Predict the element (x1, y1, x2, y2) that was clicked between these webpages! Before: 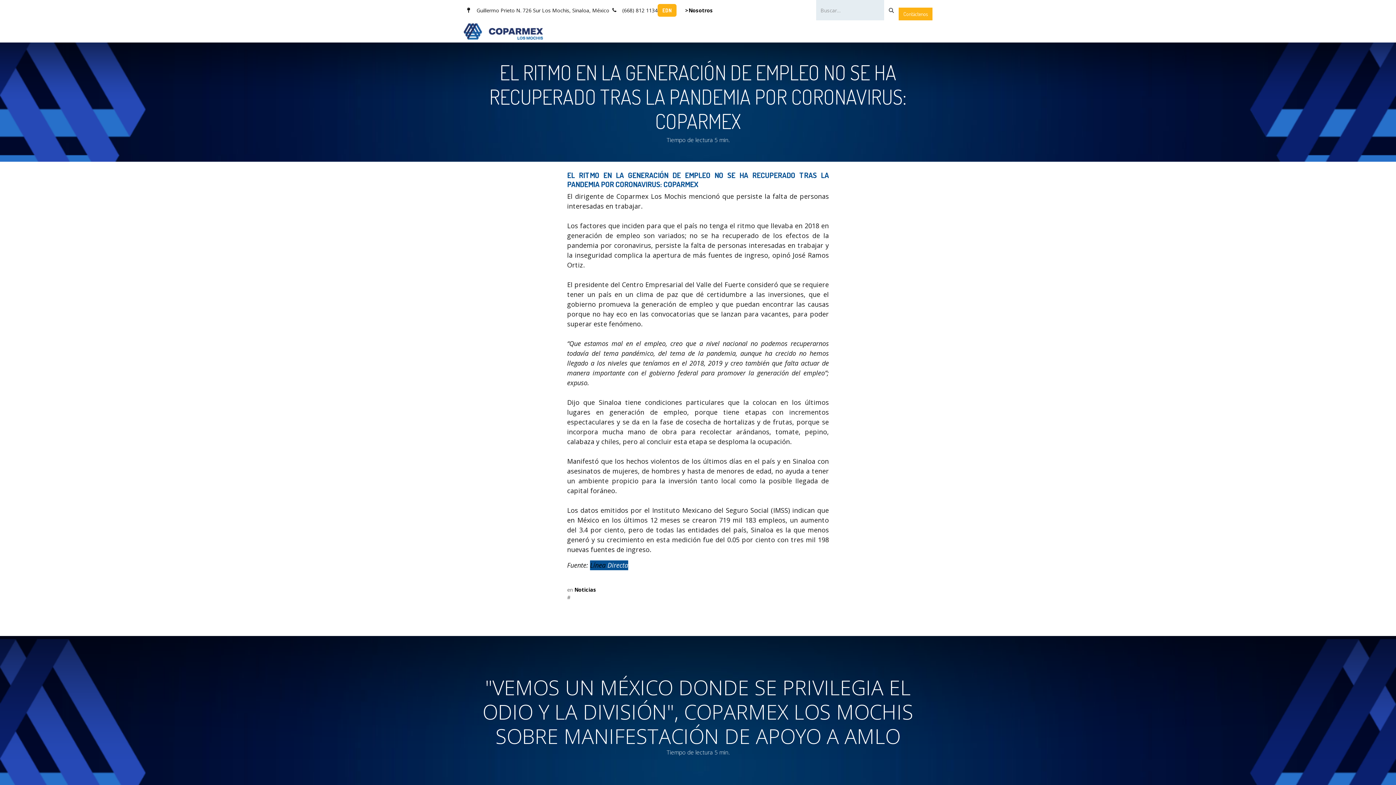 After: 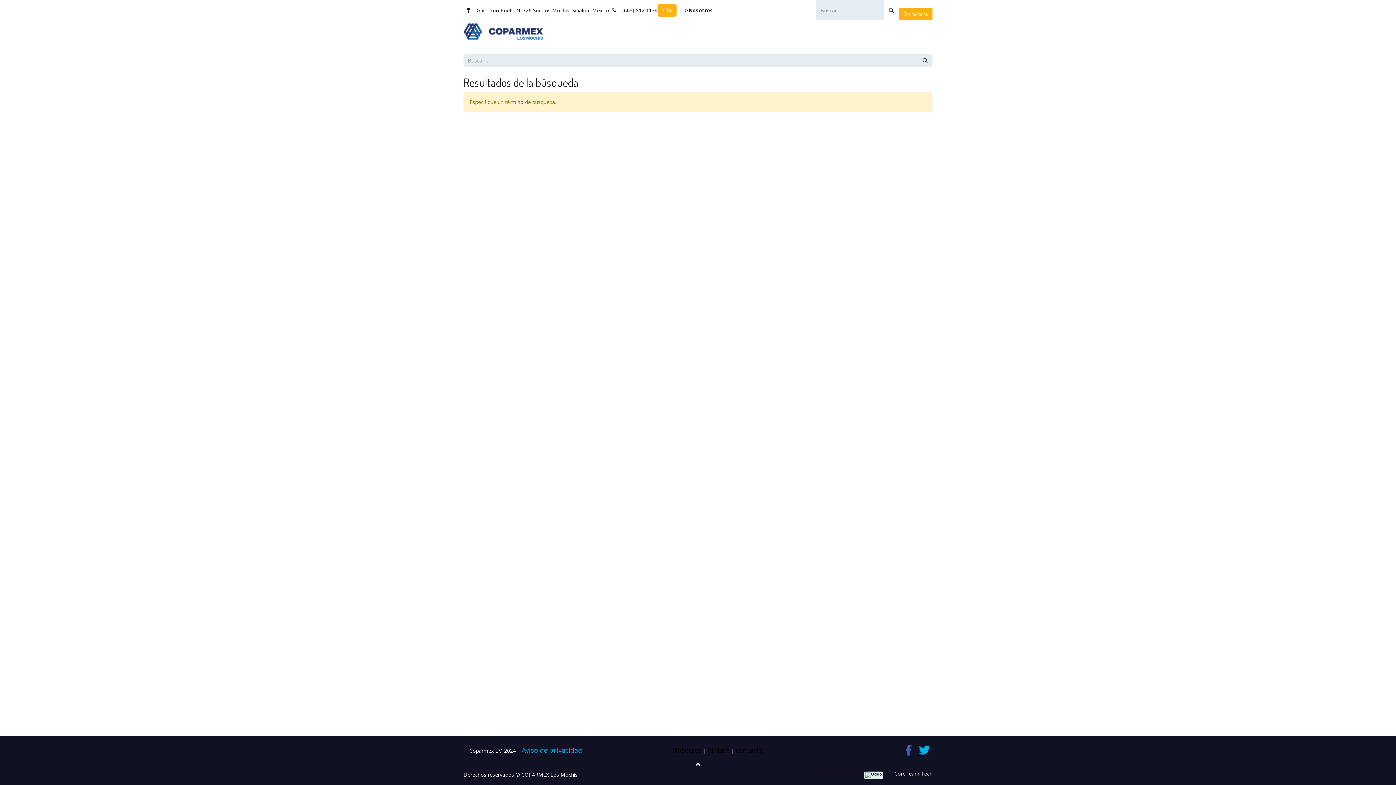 Action: label: Búsqueda bbox: (884, 0, 898, 20)